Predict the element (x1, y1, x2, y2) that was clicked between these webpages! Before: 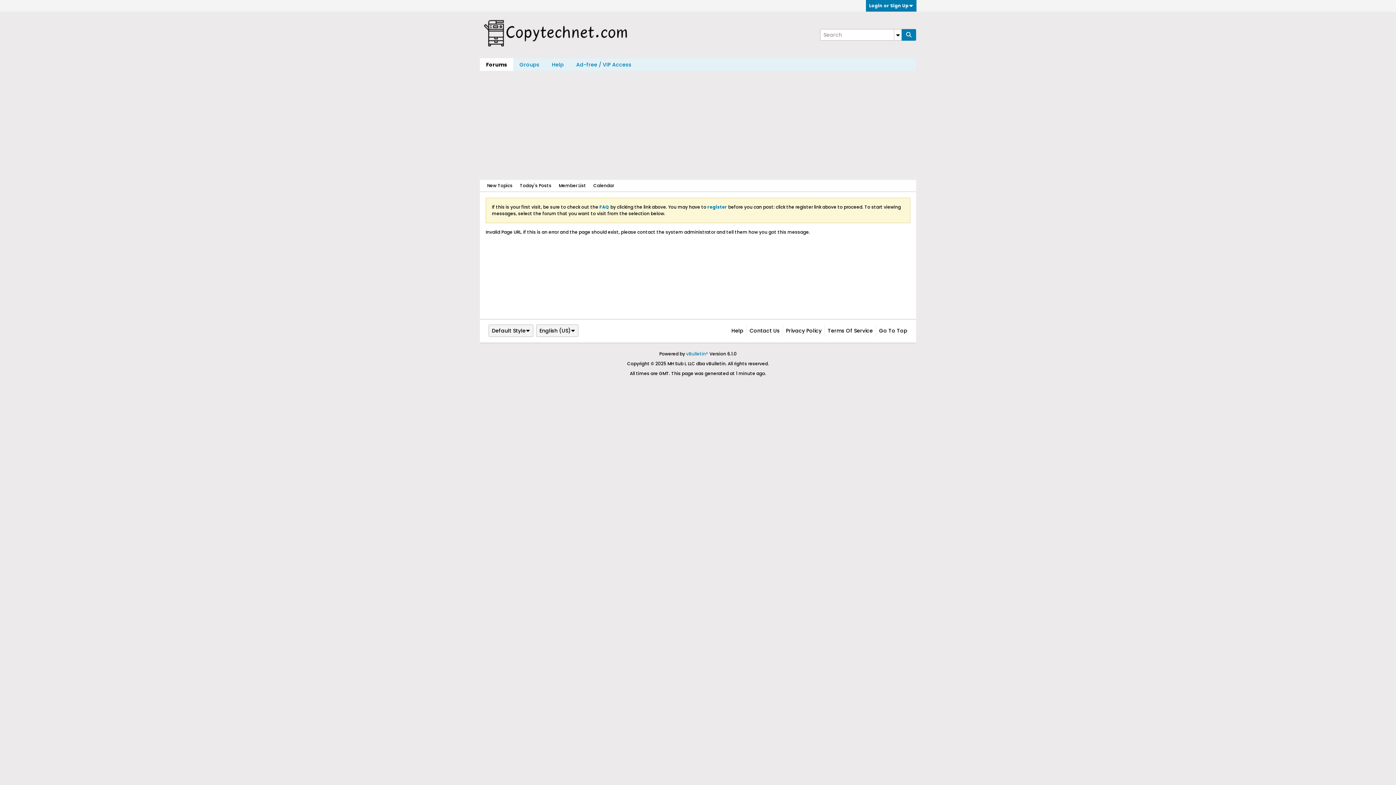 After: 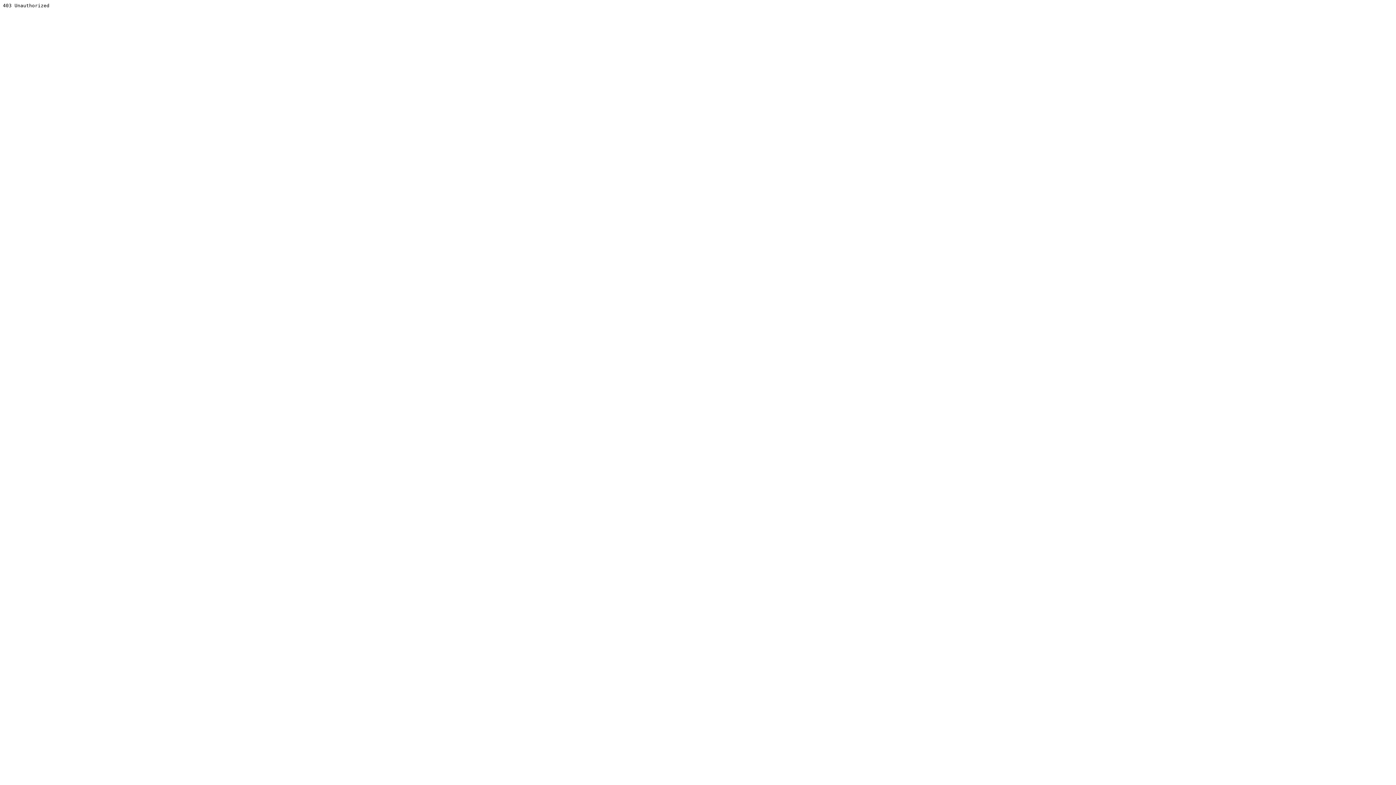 Action: bbox: (686, 350, 708, 357) label: vBulletin®